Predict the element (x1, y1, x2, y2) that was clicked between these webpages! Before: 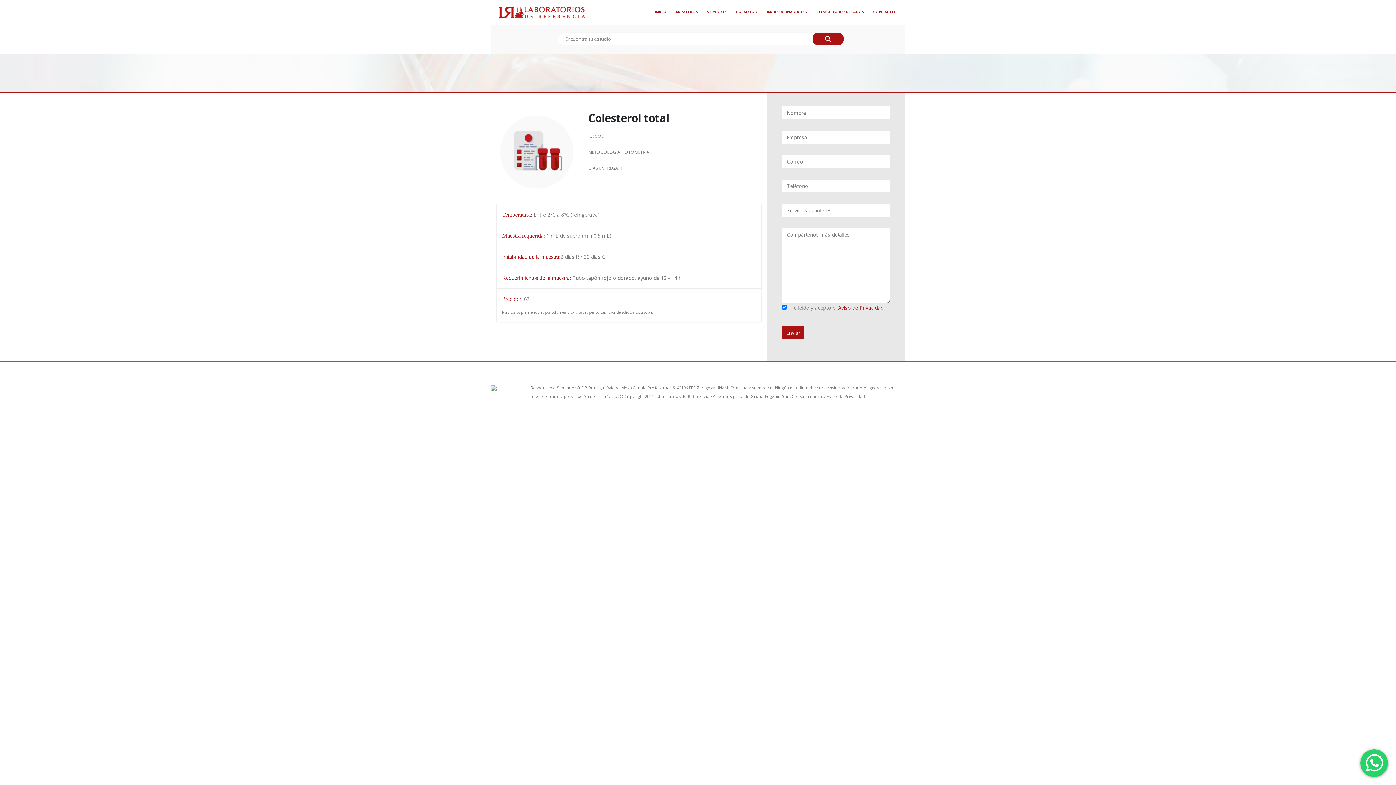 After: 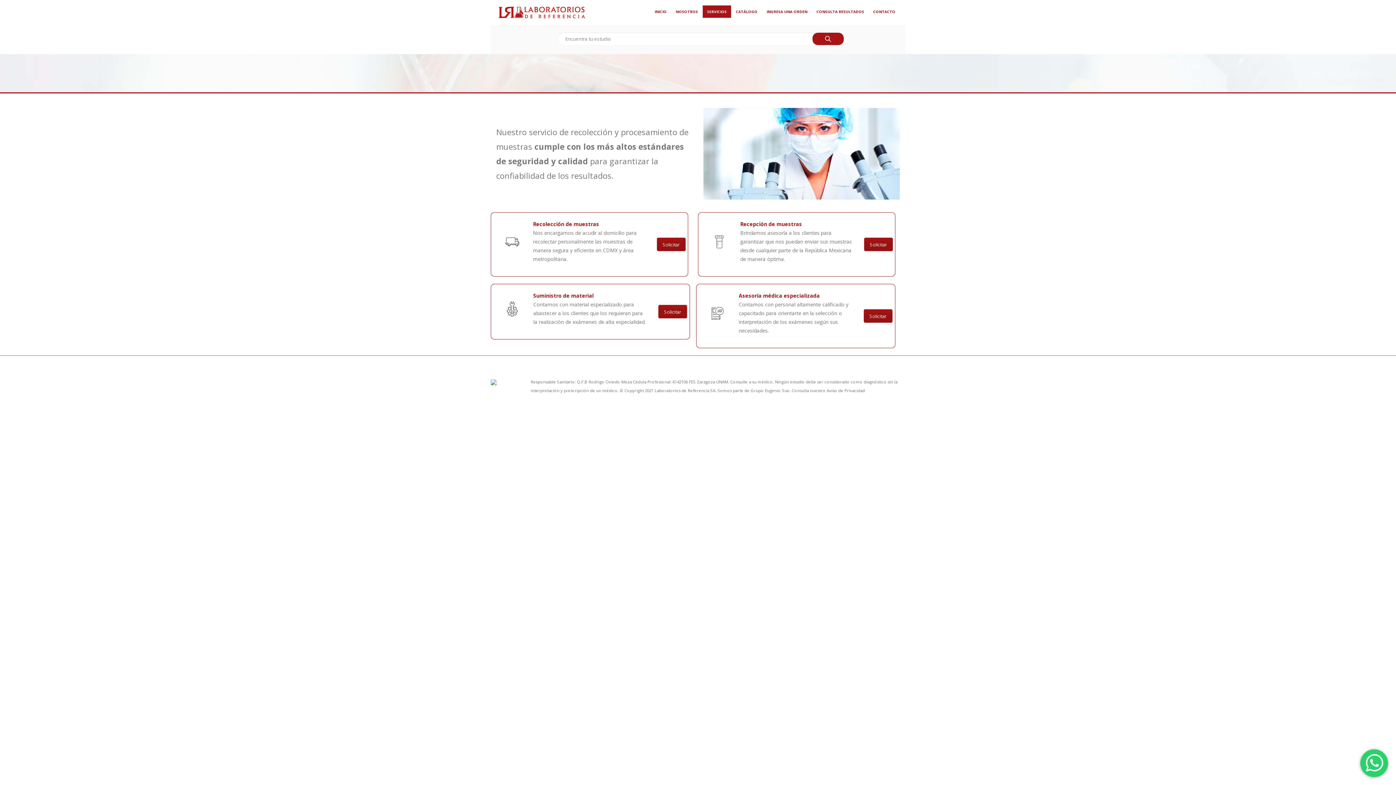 Action: bbox: (702, 5, 731, 17) label: SERVICIOS